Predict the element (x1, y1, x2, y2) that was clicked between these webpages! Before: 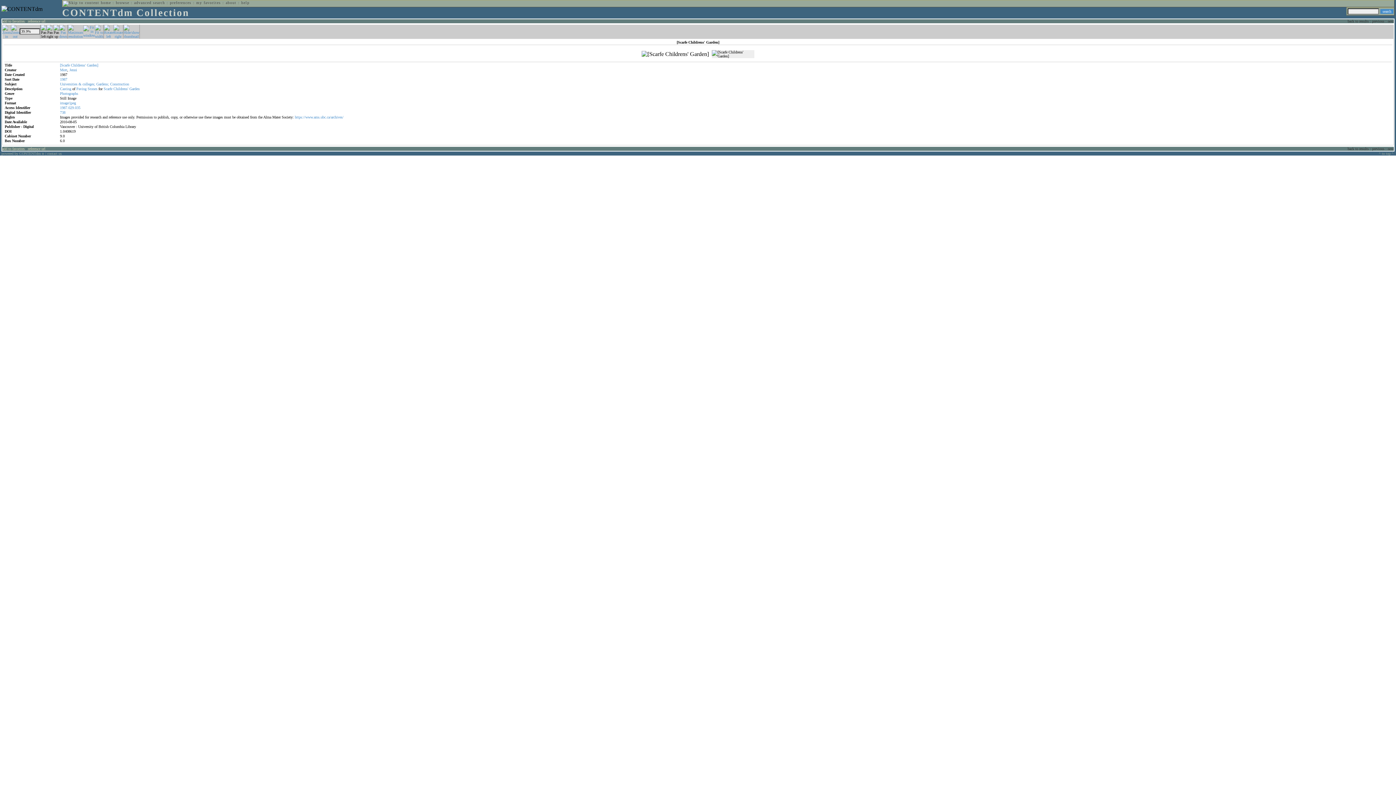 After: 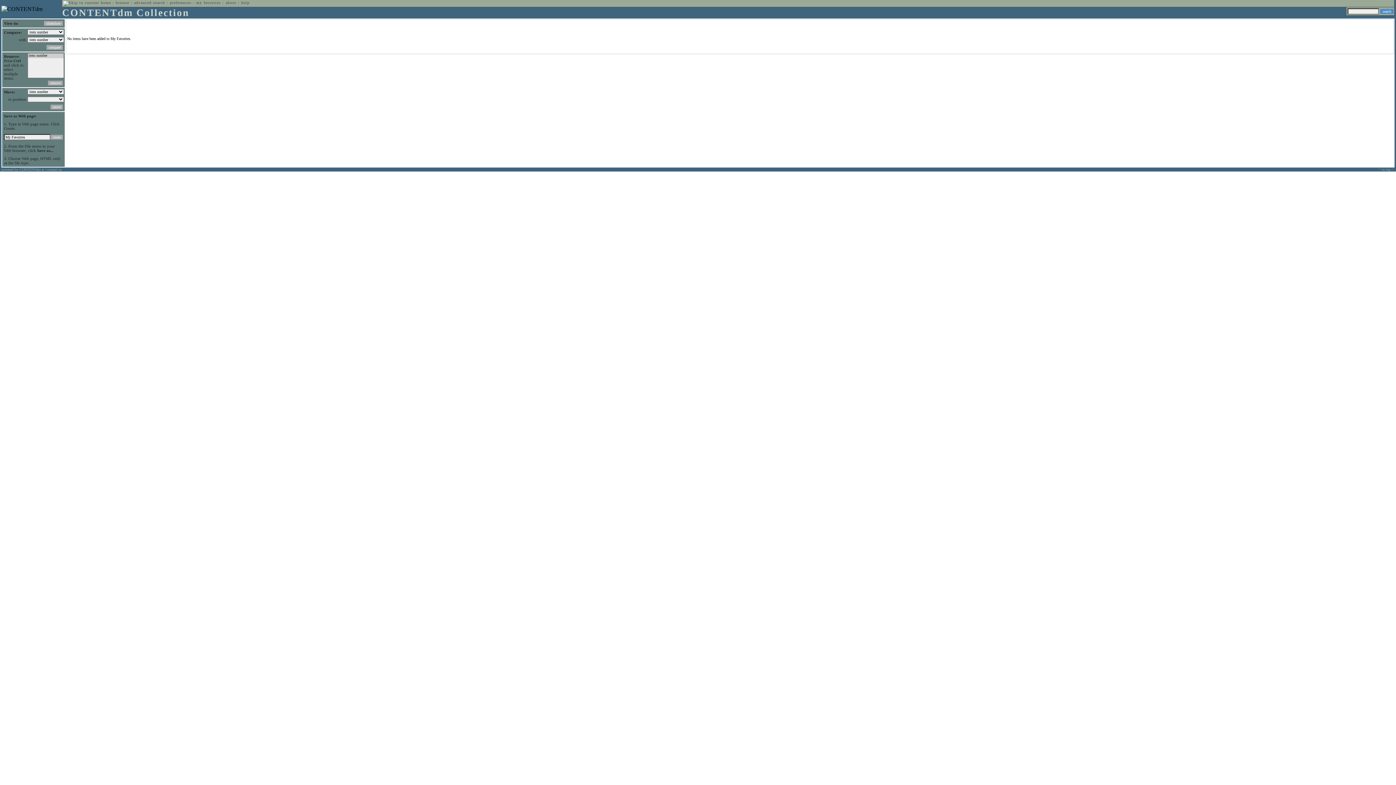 Action: label: my favorites bbox: (196, 0, 220, 4)